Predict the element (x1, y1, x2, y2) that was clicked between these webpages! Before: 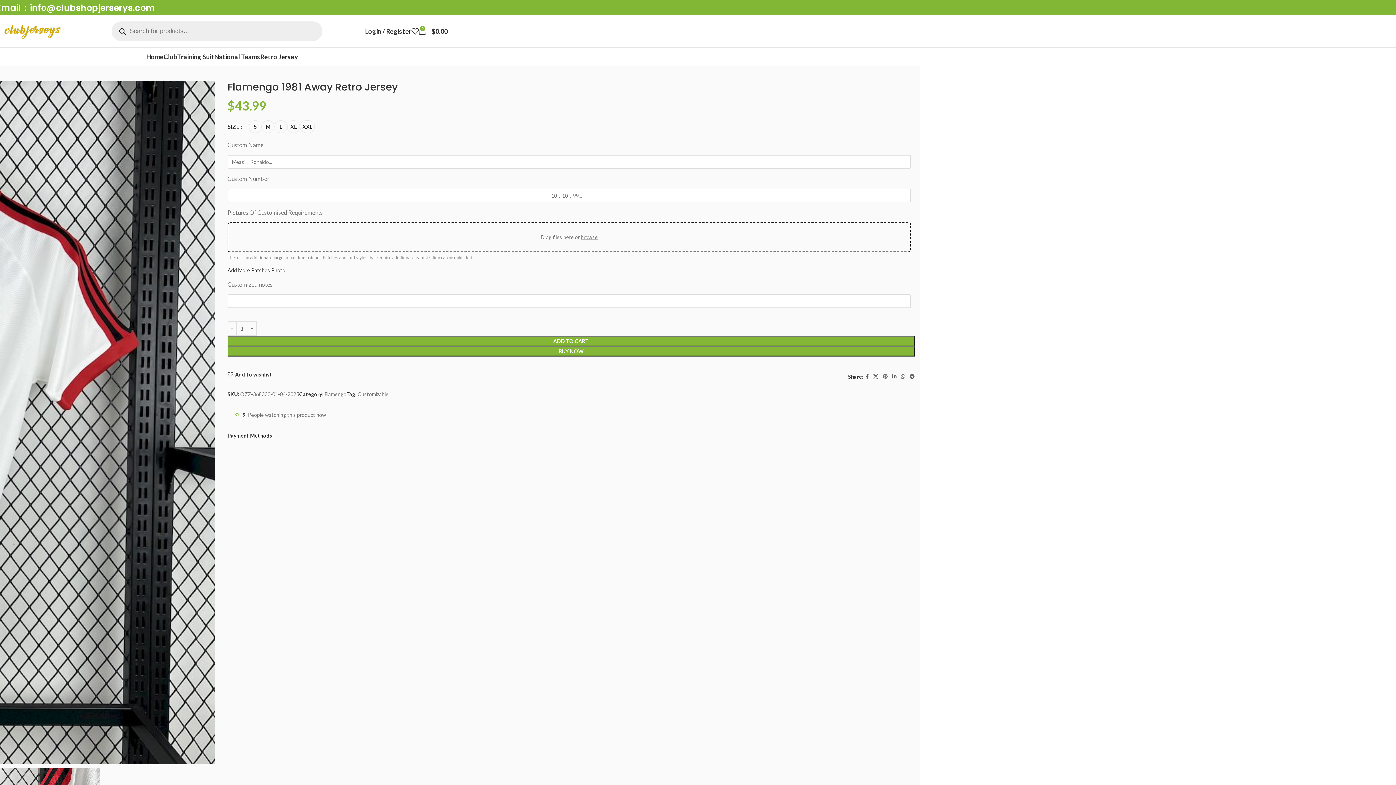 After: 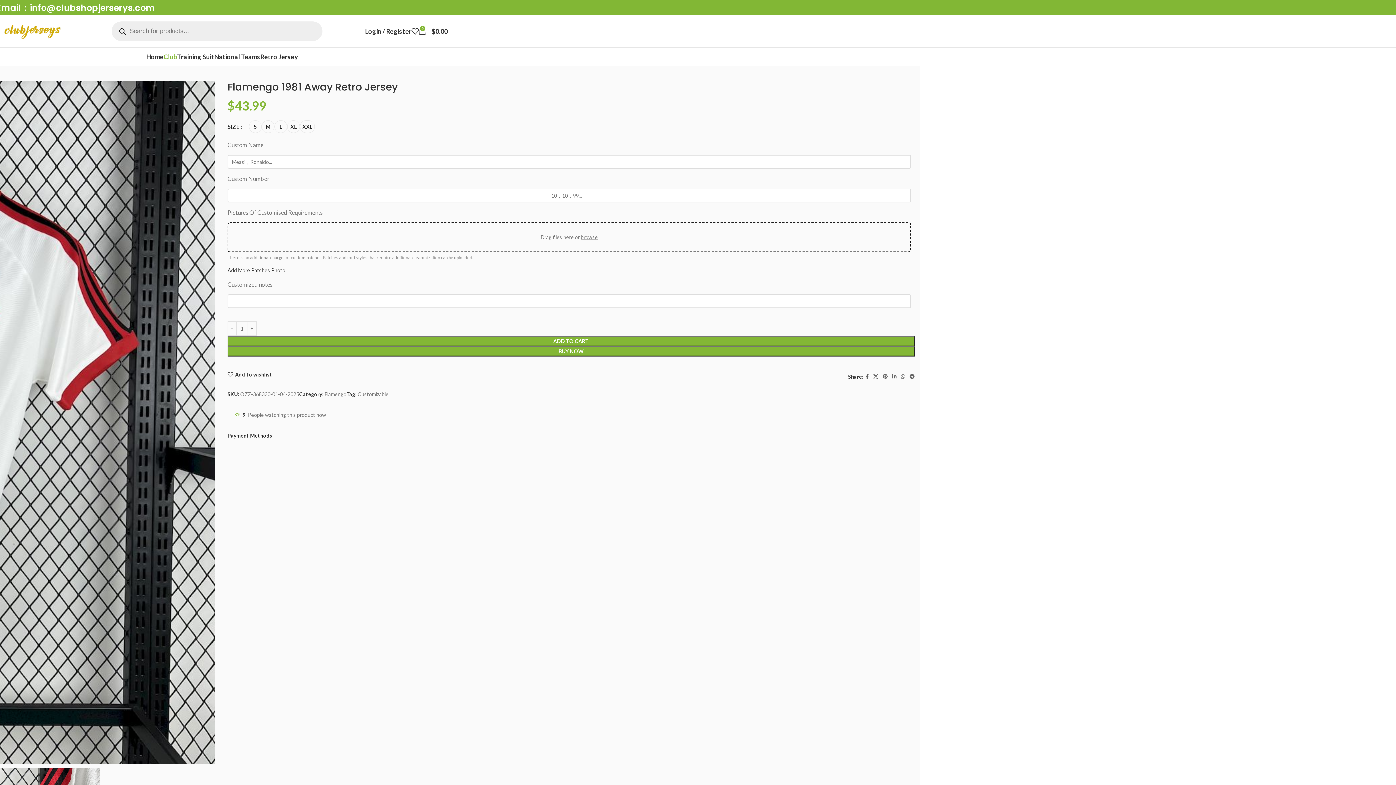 Action: bbox: (163, 49, 177, 64) label: Club